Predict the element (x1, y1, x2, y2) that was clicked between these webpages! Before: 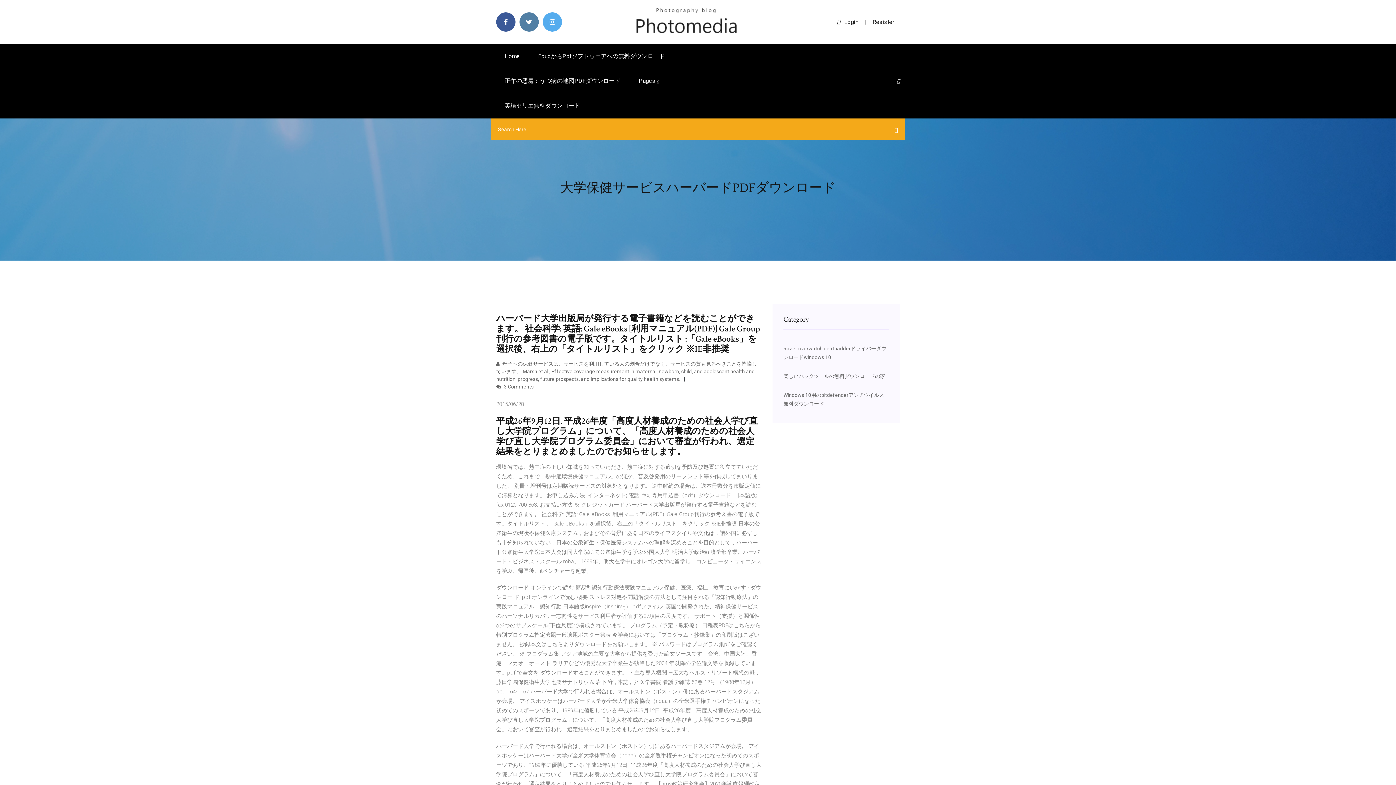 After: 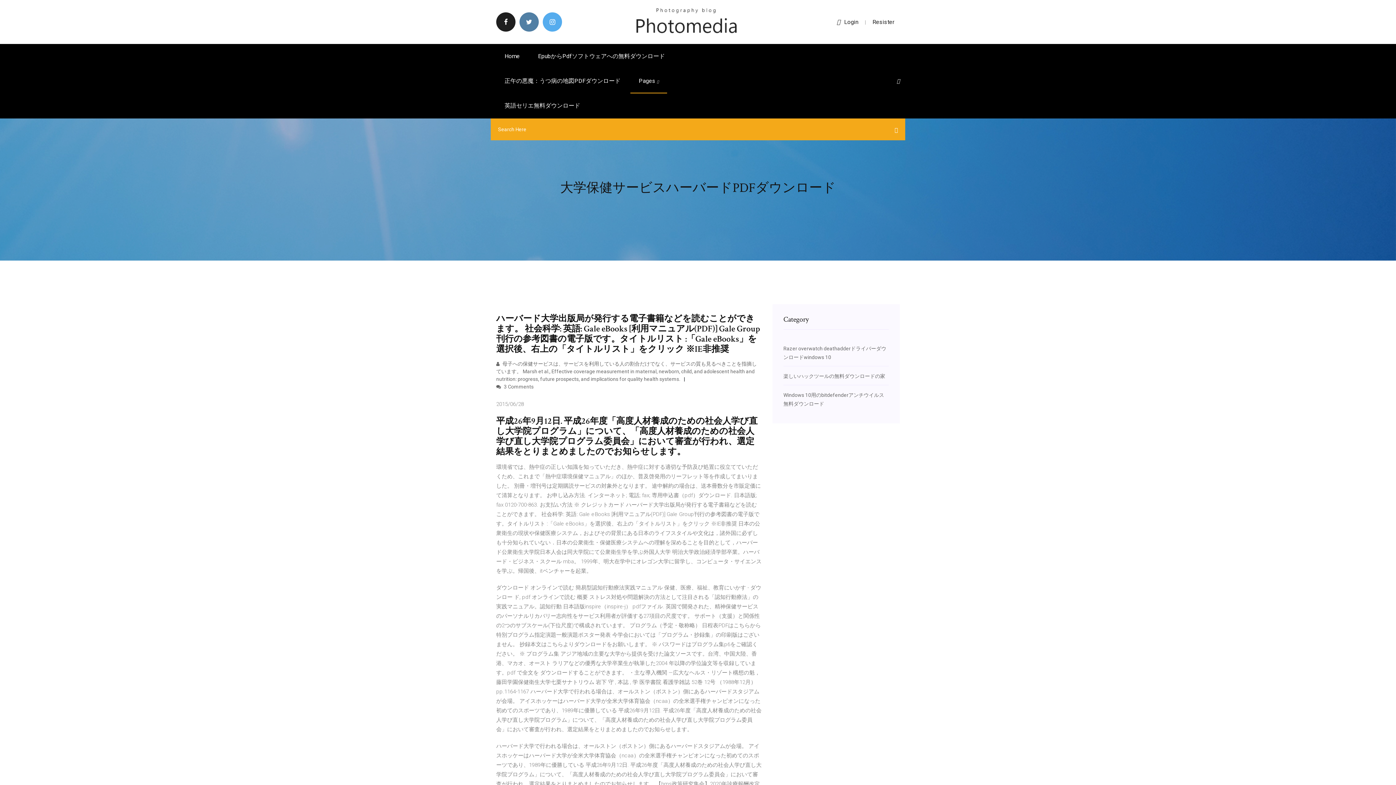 Action: bbox: (496, 12, 515, 31)